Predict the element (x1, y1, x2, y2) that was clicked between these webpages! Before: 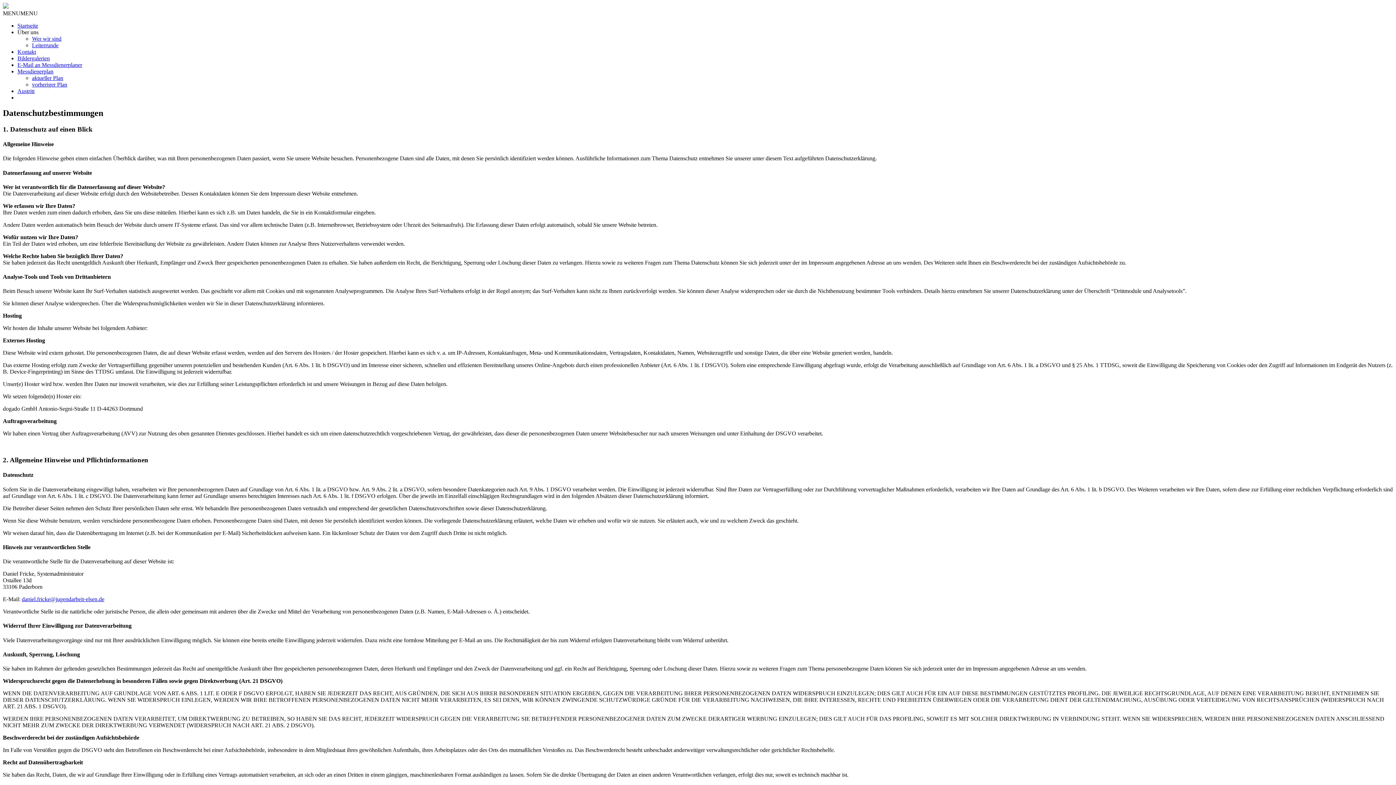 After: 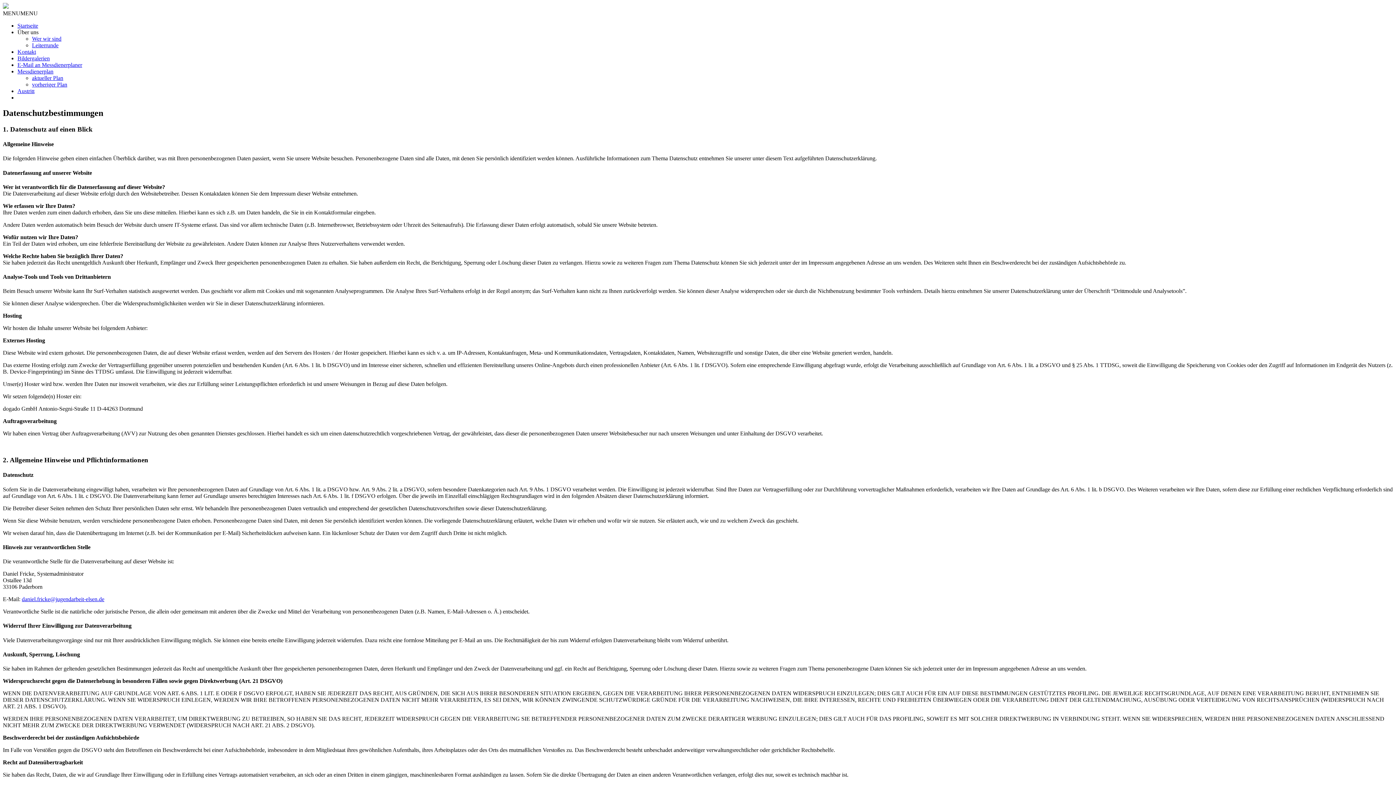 Action: label: daniel.fricke@jugendarbeit-elsen.de bbox: (21, 596, 104, 602)